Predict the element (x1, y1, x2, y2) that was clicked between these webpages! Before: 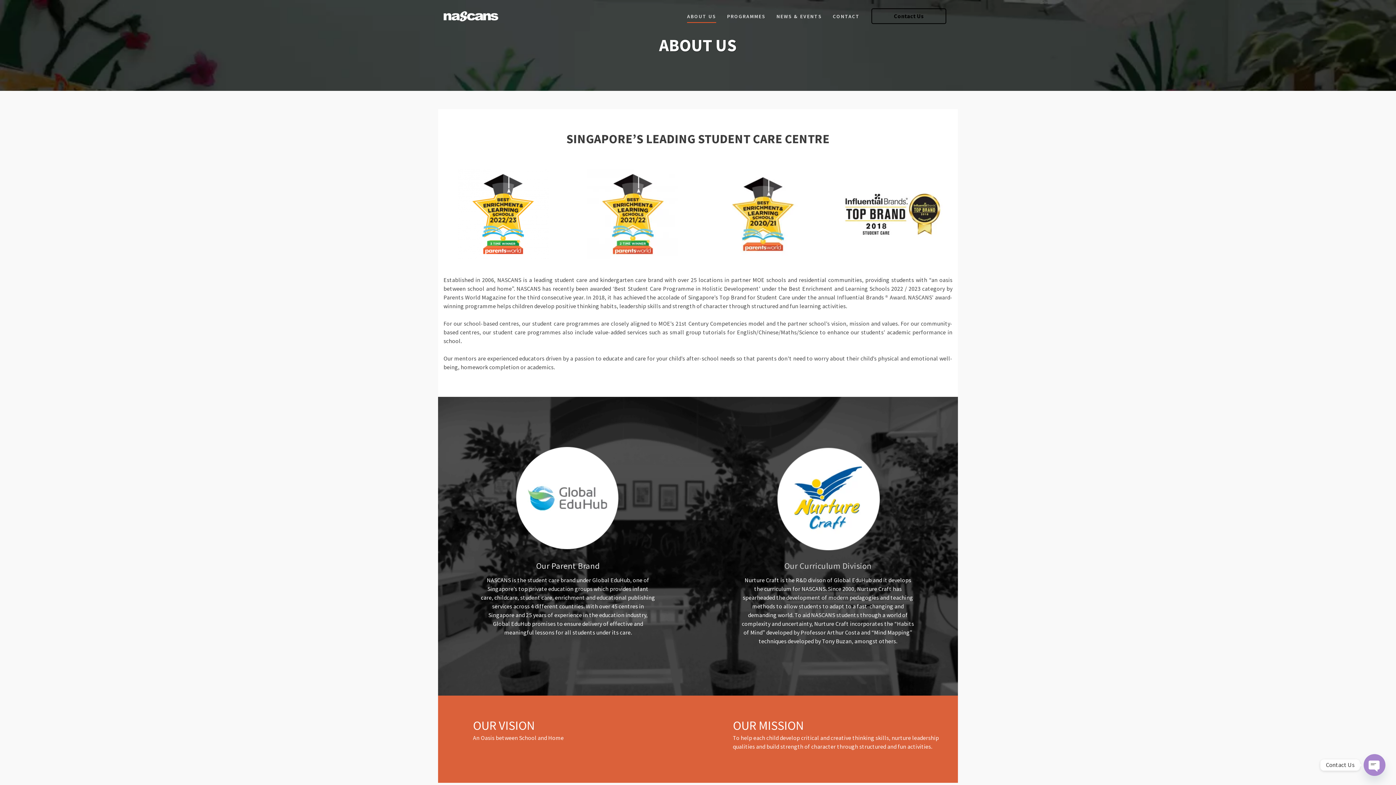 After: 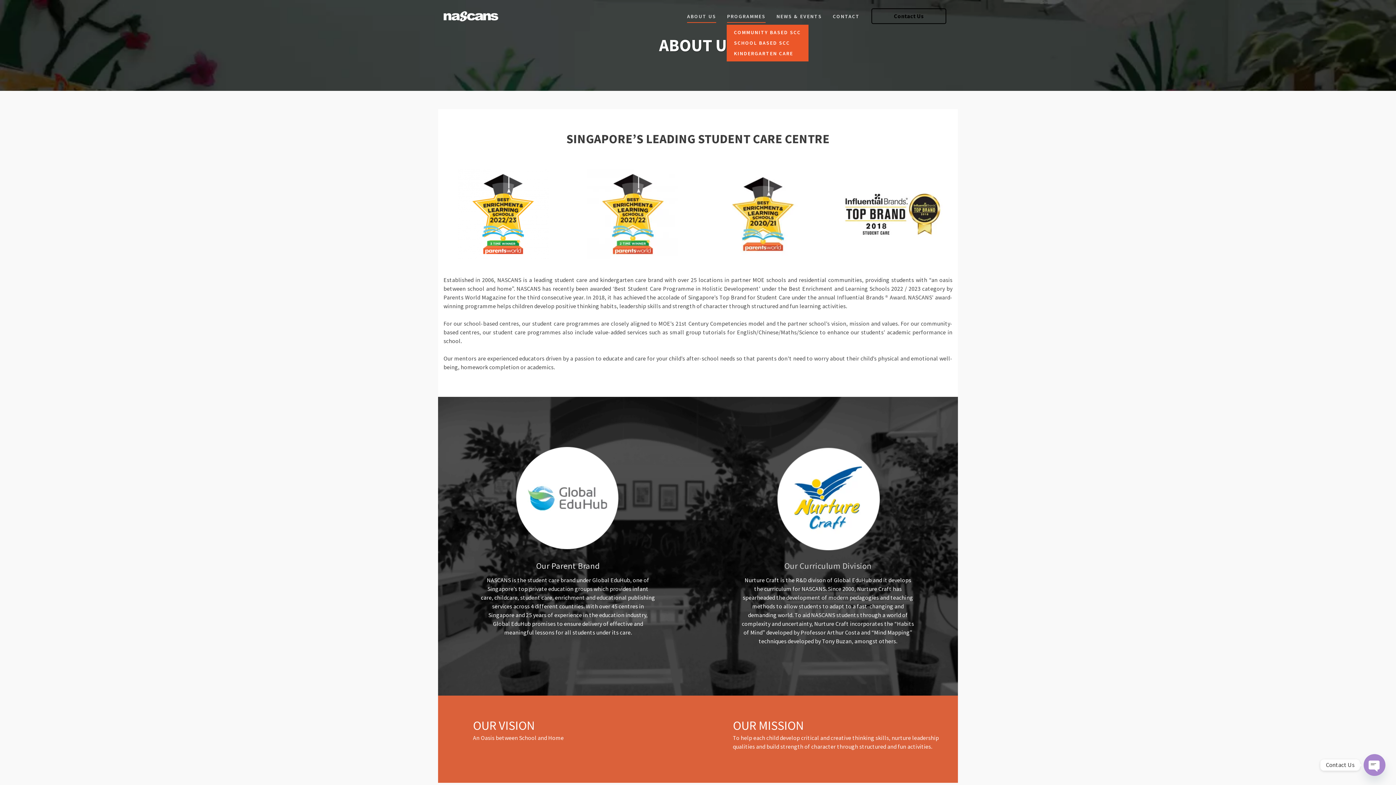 Action: bbox: (721, 0, 771, 32) label: PROGRAMMES